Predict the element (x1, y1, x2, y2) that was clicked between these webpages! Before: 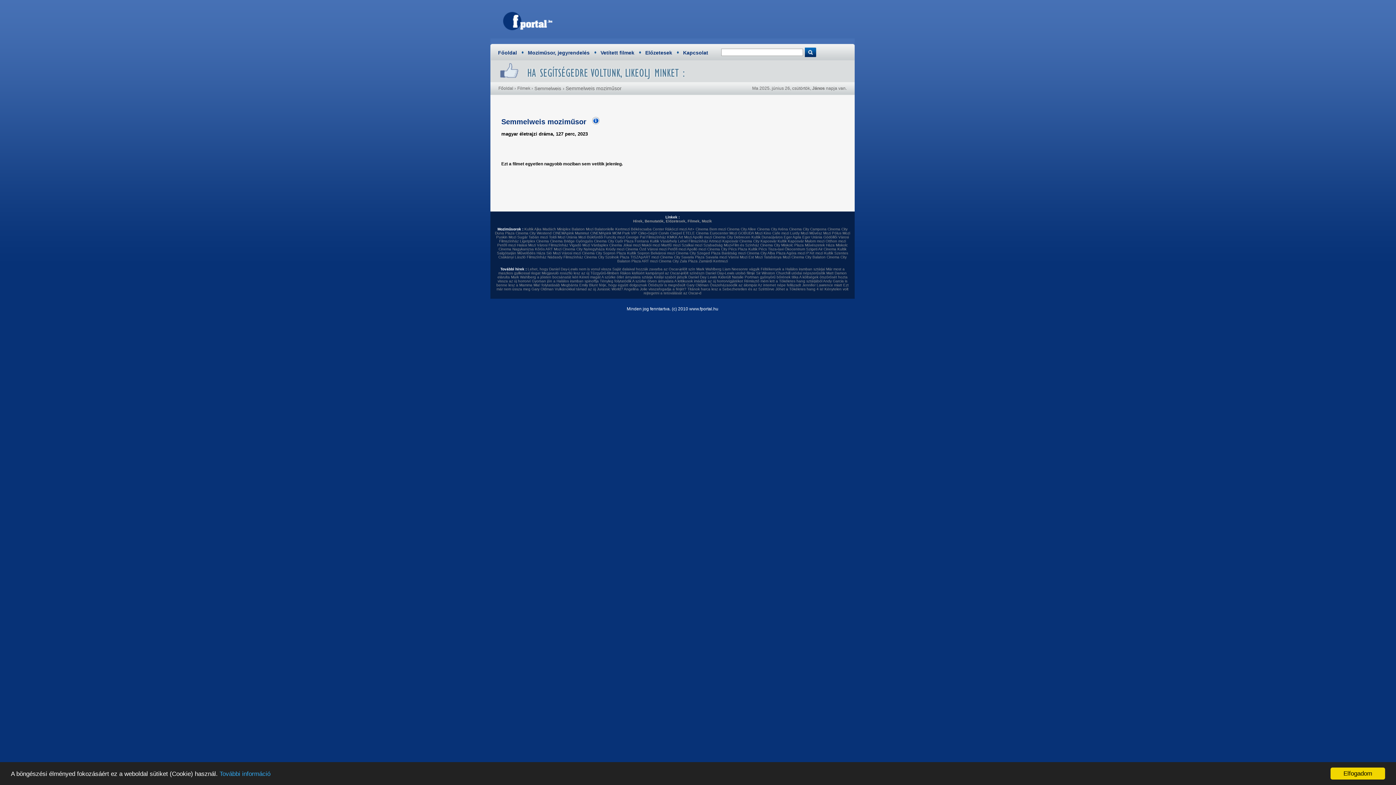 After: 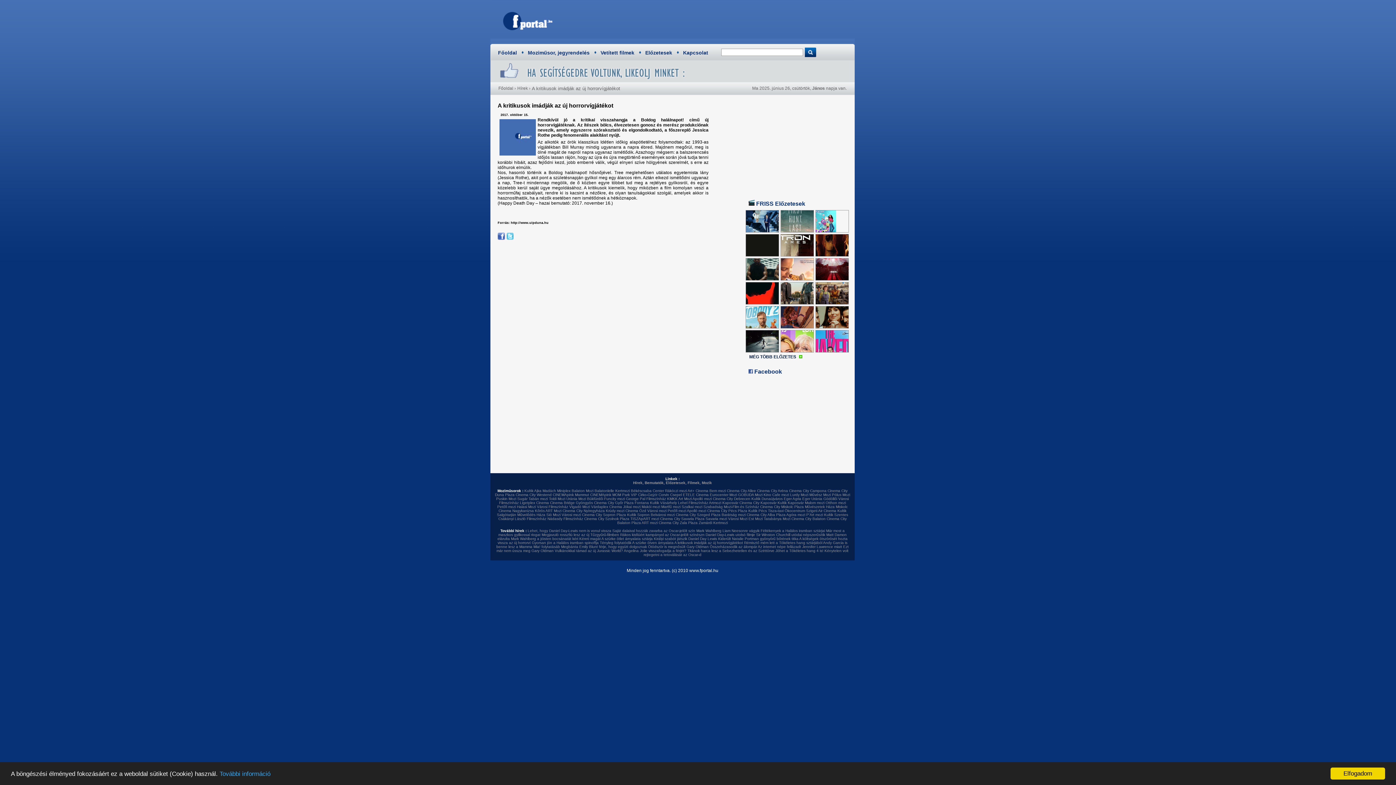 Action: bbox: (674, 279, 743, 283) label: A kritikusok imádják az új horrorvígjátékot